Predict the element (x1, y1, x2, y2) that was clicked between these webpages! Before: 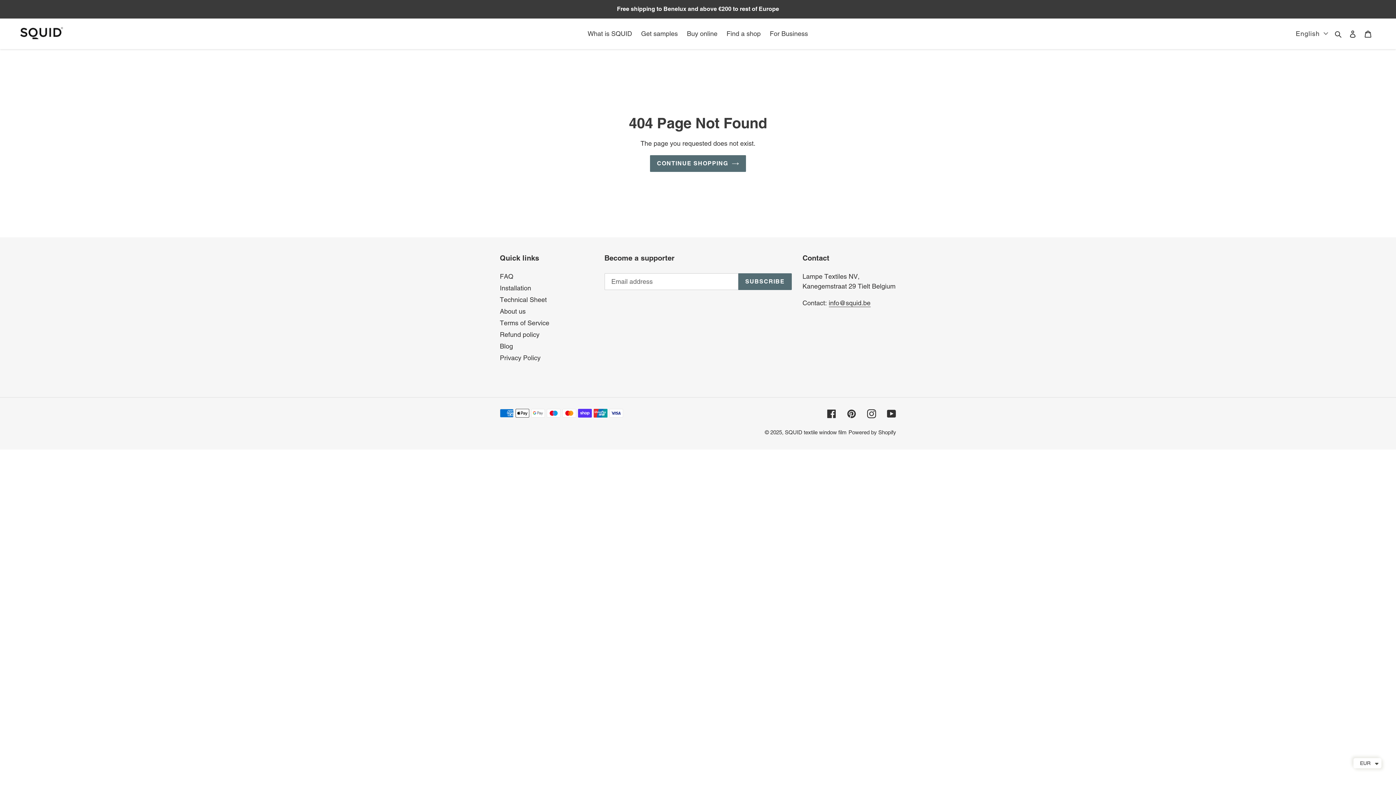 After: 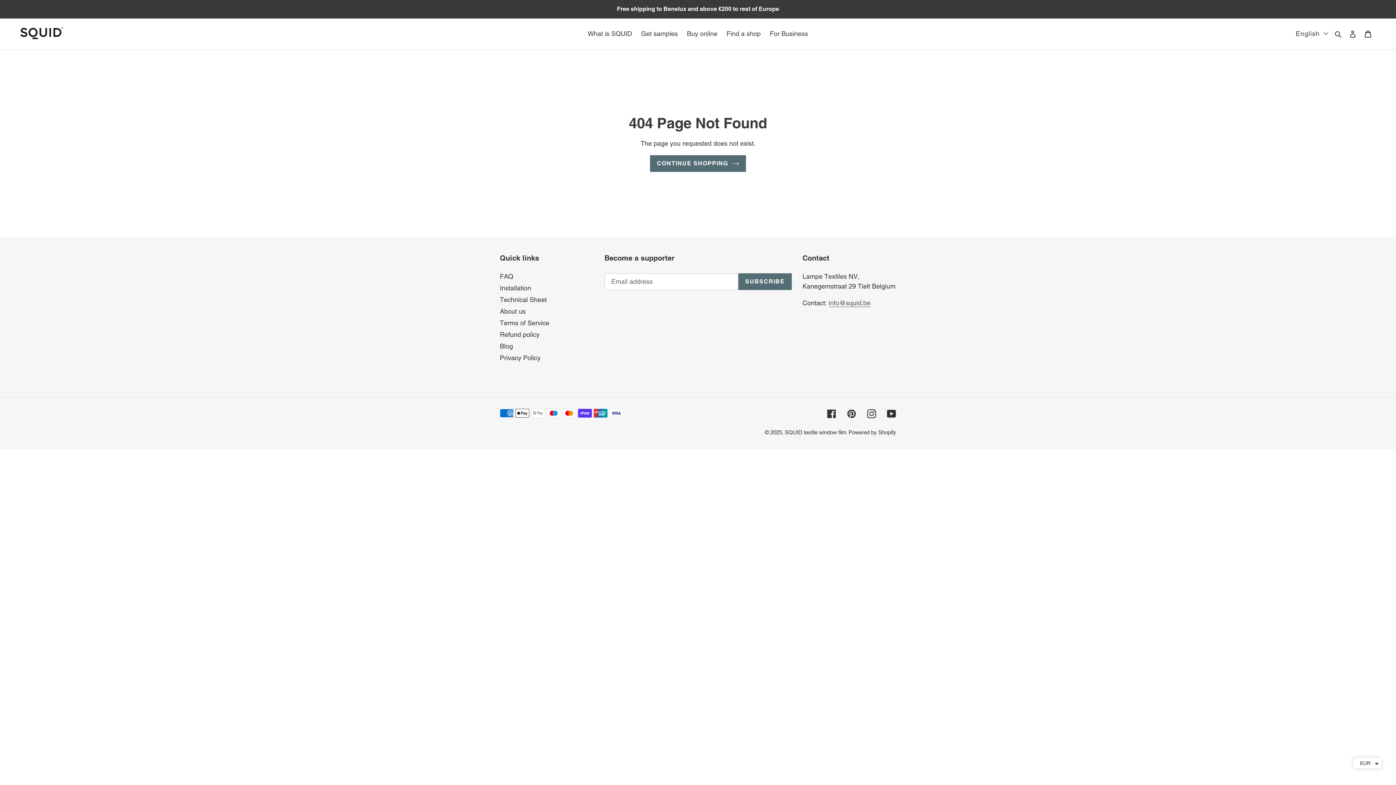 Action: bbox: (828, 299, 870, 307) label: info@squid.be